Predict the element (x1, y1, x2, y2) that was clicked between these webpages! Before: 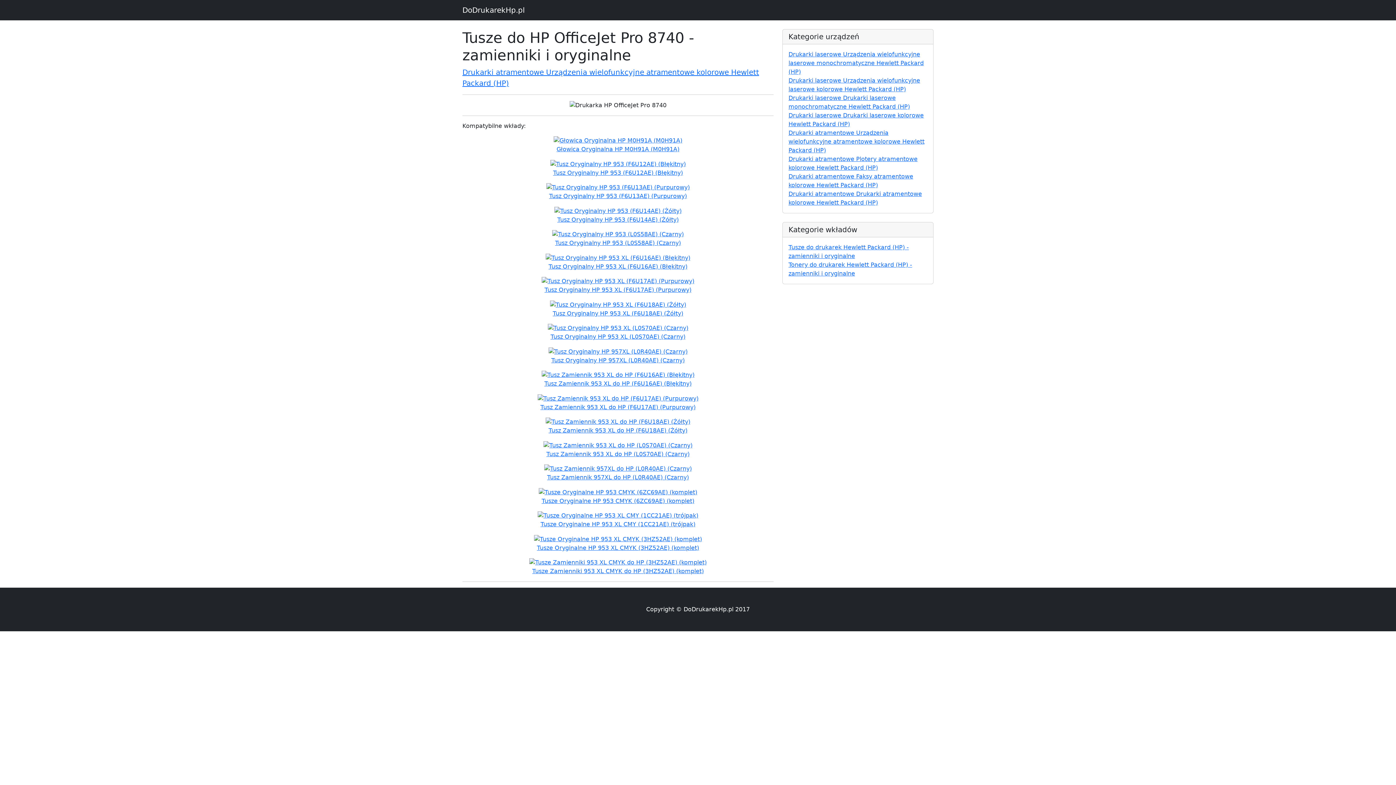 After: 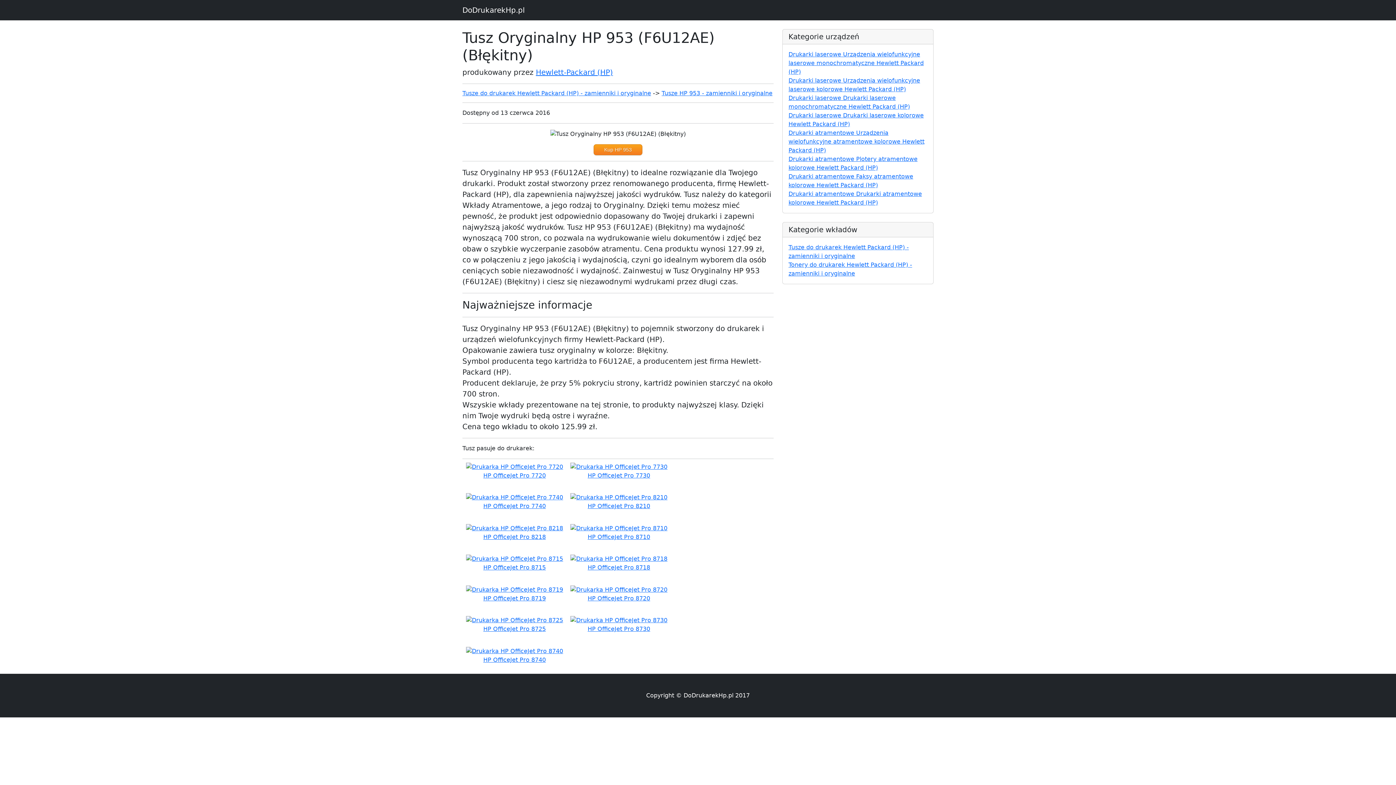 Action: bbox: (466, 160, 770, 177) label: 


Tusz Oryginalny HP 953 (F6U12AE) (Błękitny)